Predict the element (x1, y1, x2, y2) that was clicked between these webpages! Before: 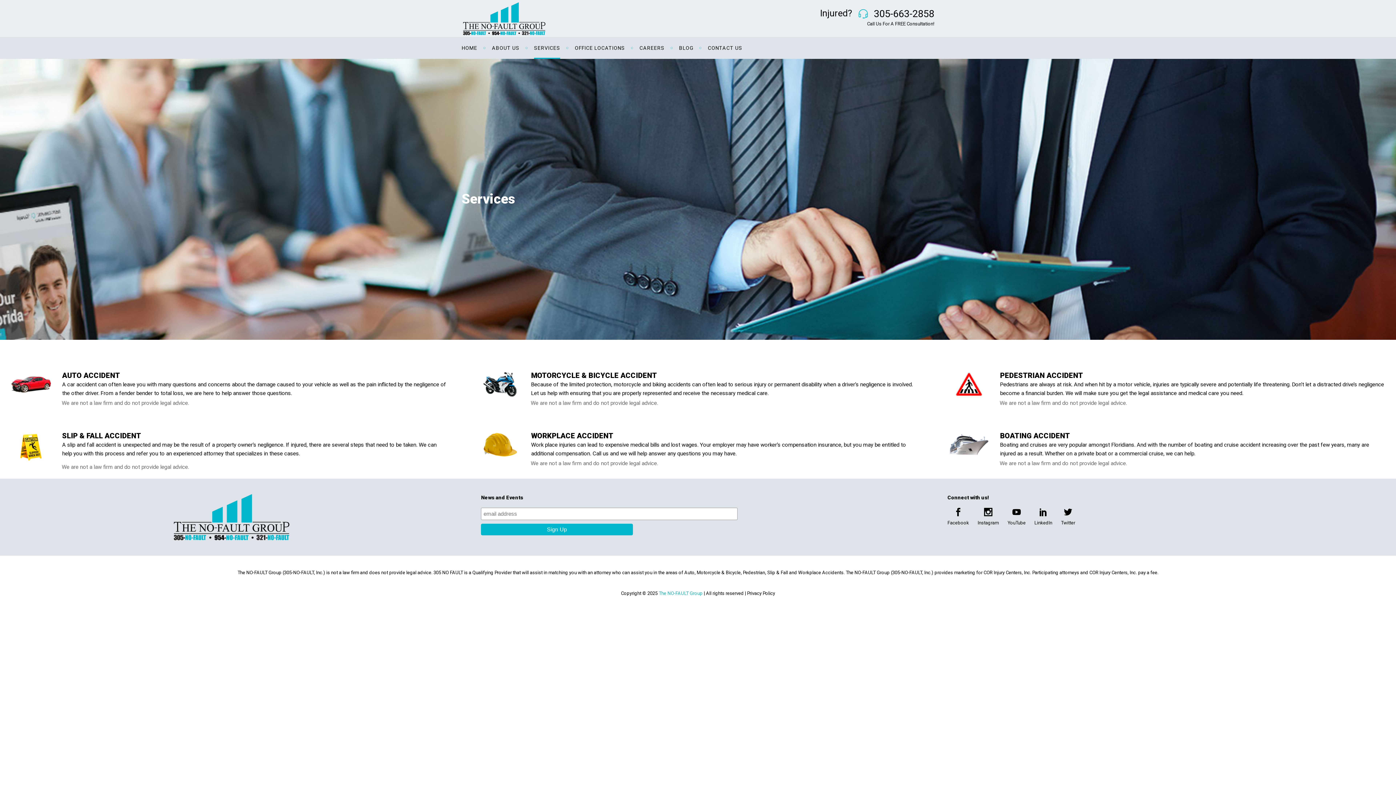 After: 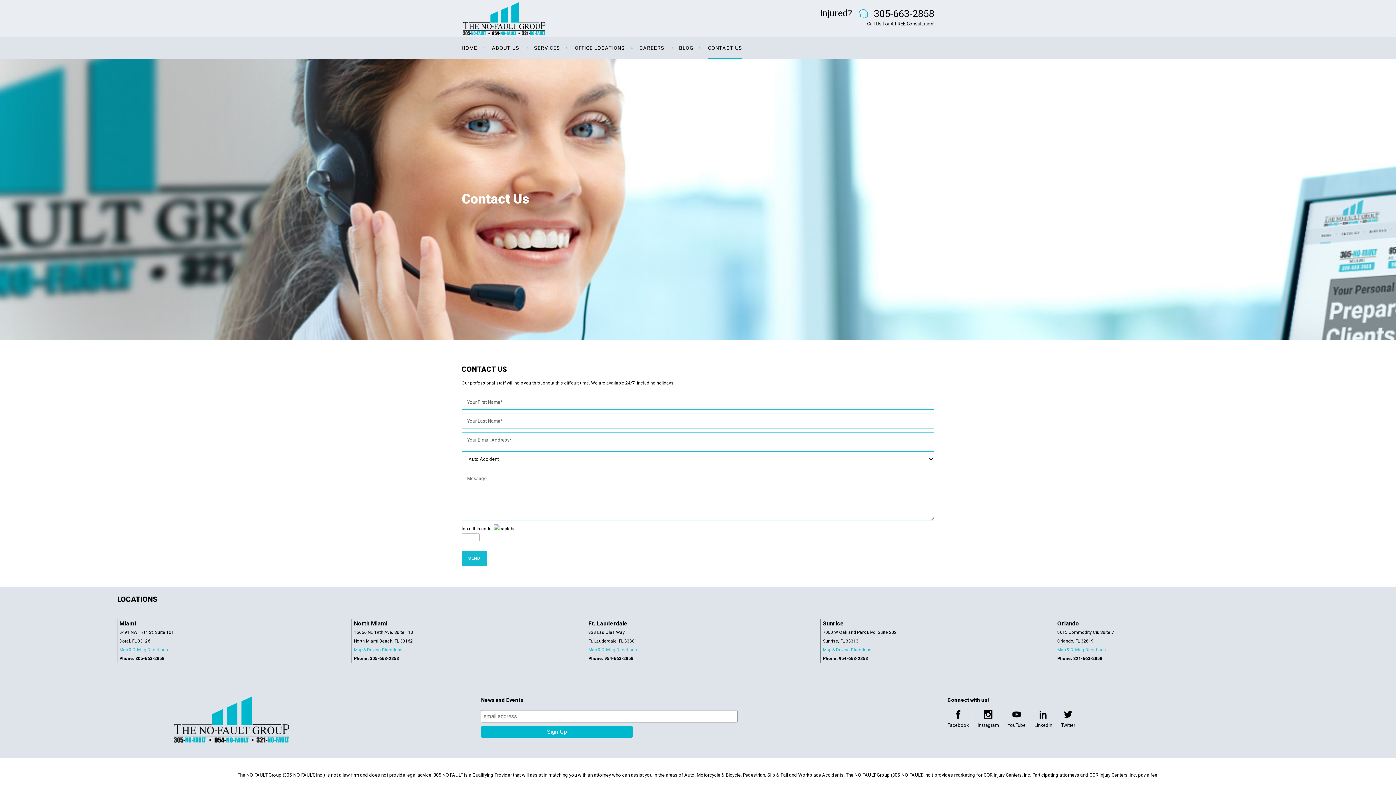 Action: bbox: (700, 37, 749, 58) label: CONTACT US